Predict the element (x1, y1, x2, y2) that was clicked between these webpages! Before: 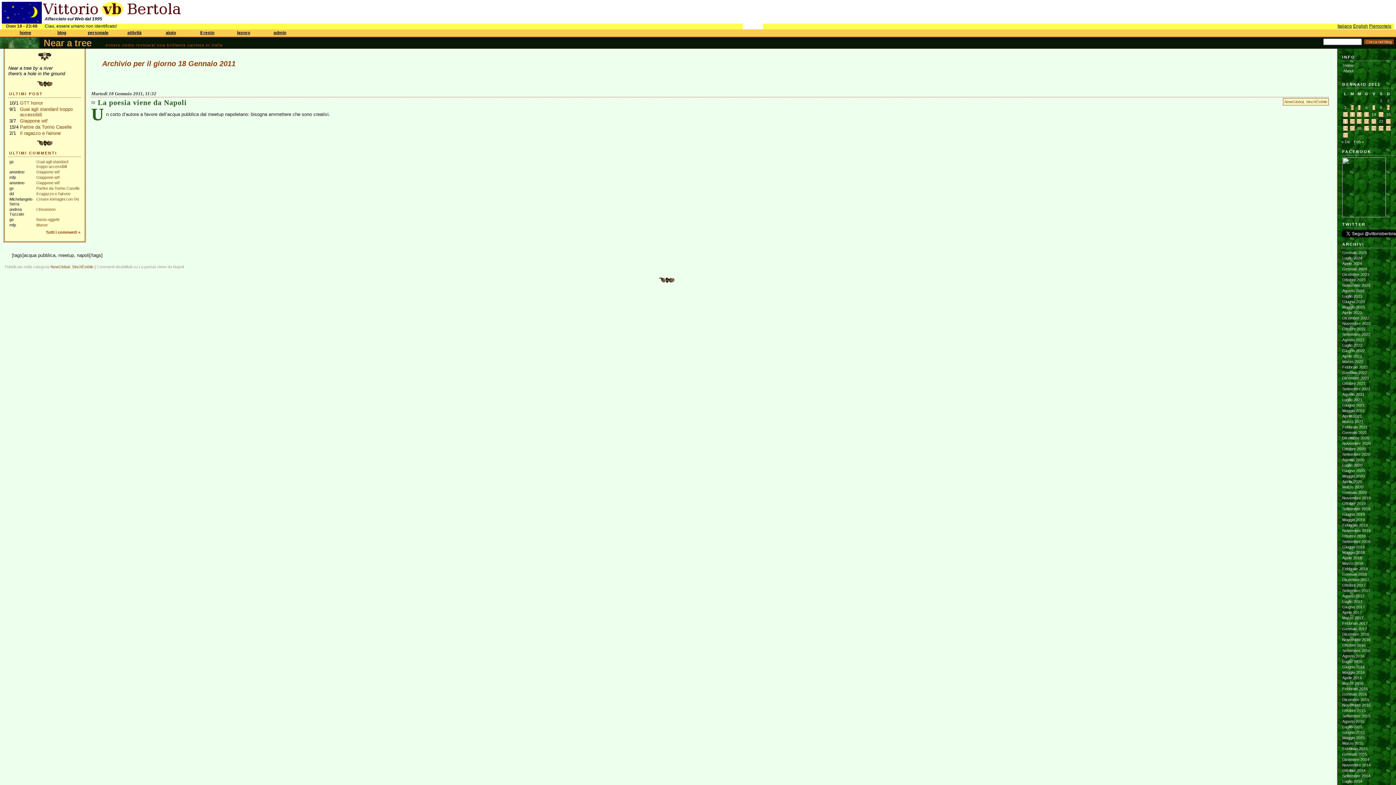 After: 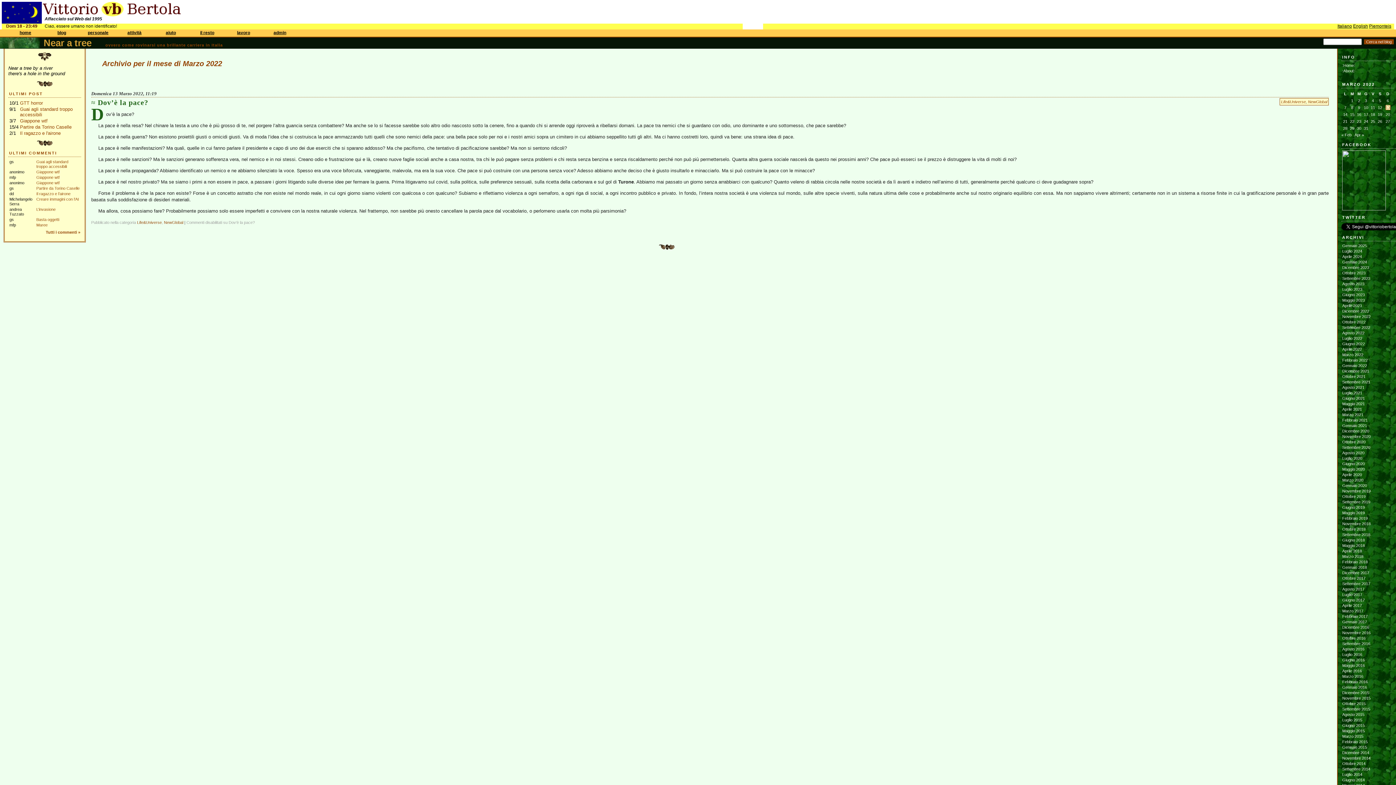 Action: bbox: (1342, 359, 1363, 364) label: Marzo 2022